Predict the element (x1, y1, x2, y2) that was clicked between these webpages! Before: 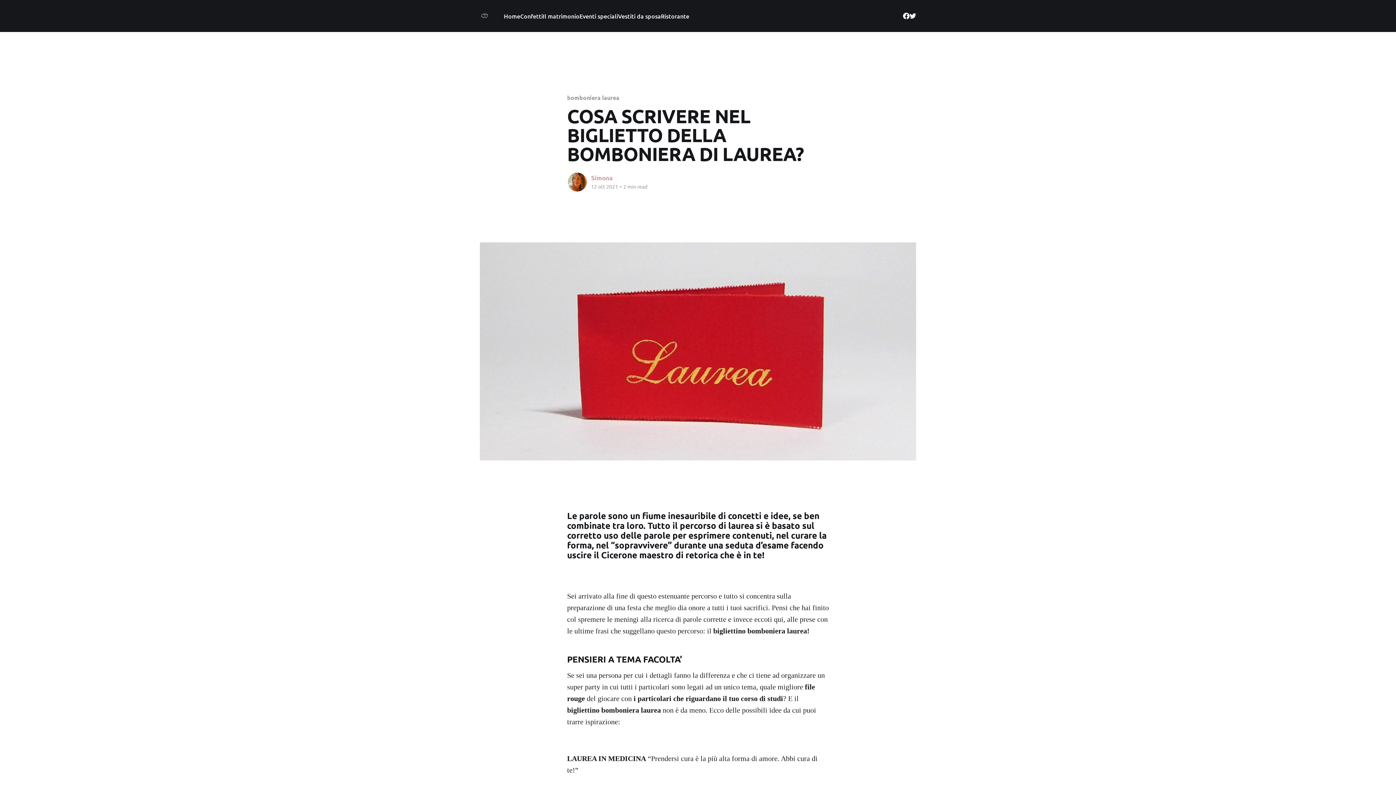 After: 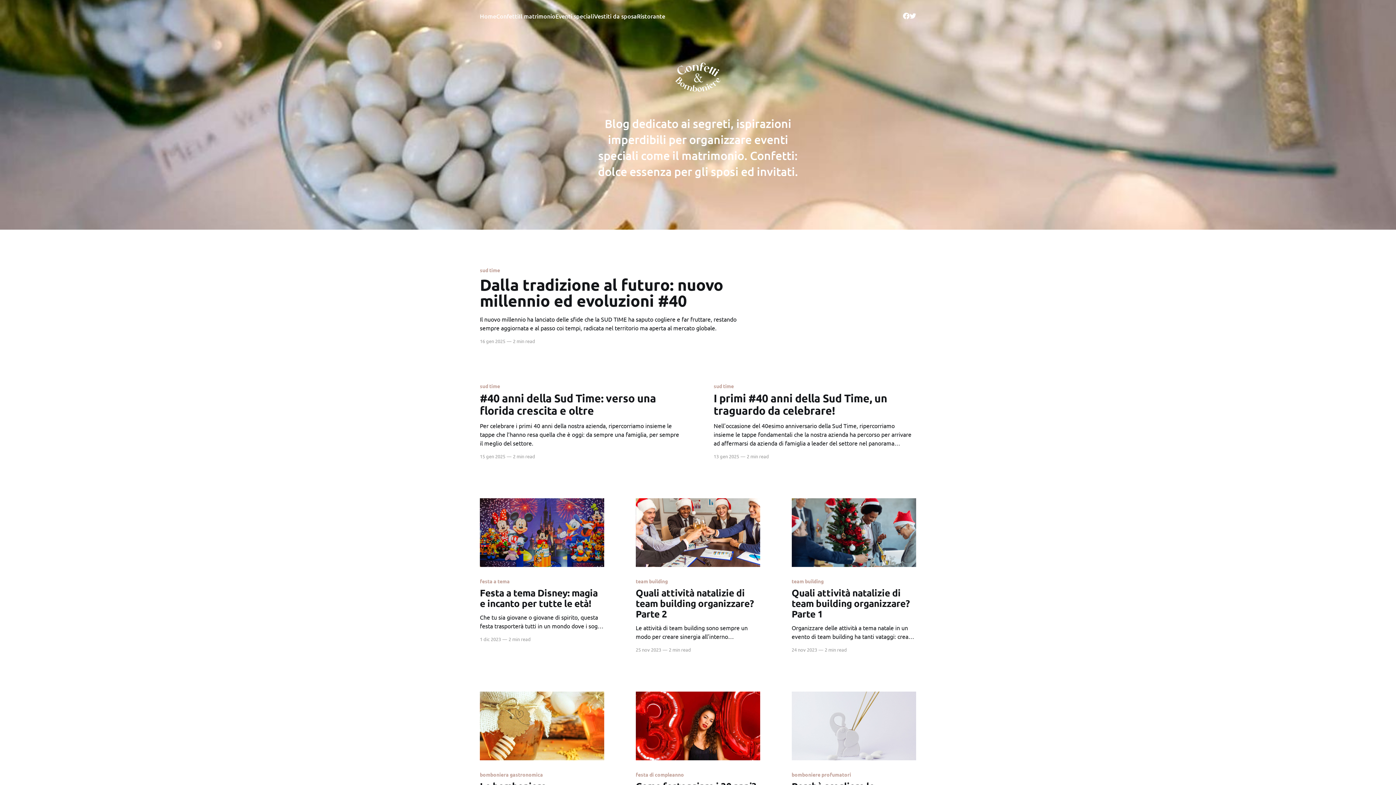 Action: label: Home bbox: (504, 11, 520, 21)